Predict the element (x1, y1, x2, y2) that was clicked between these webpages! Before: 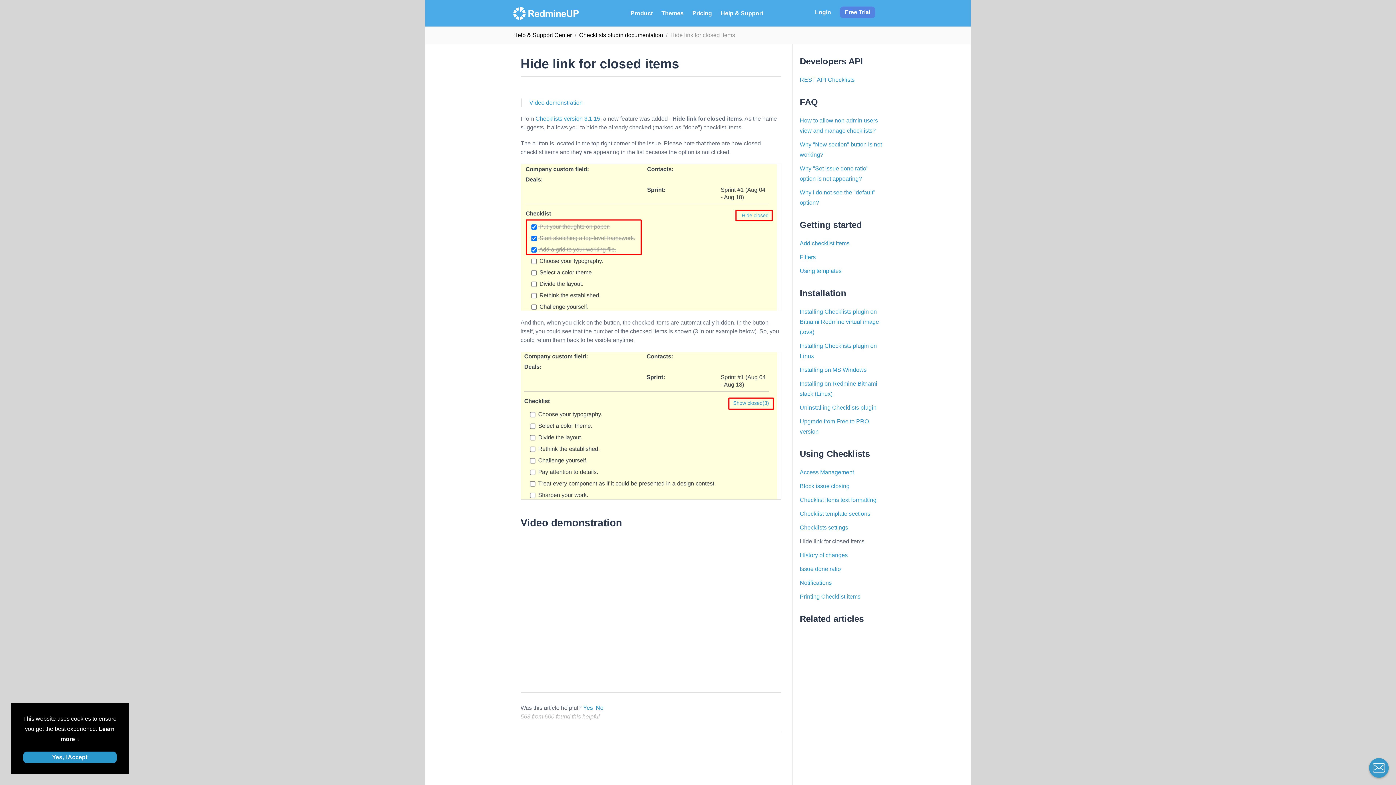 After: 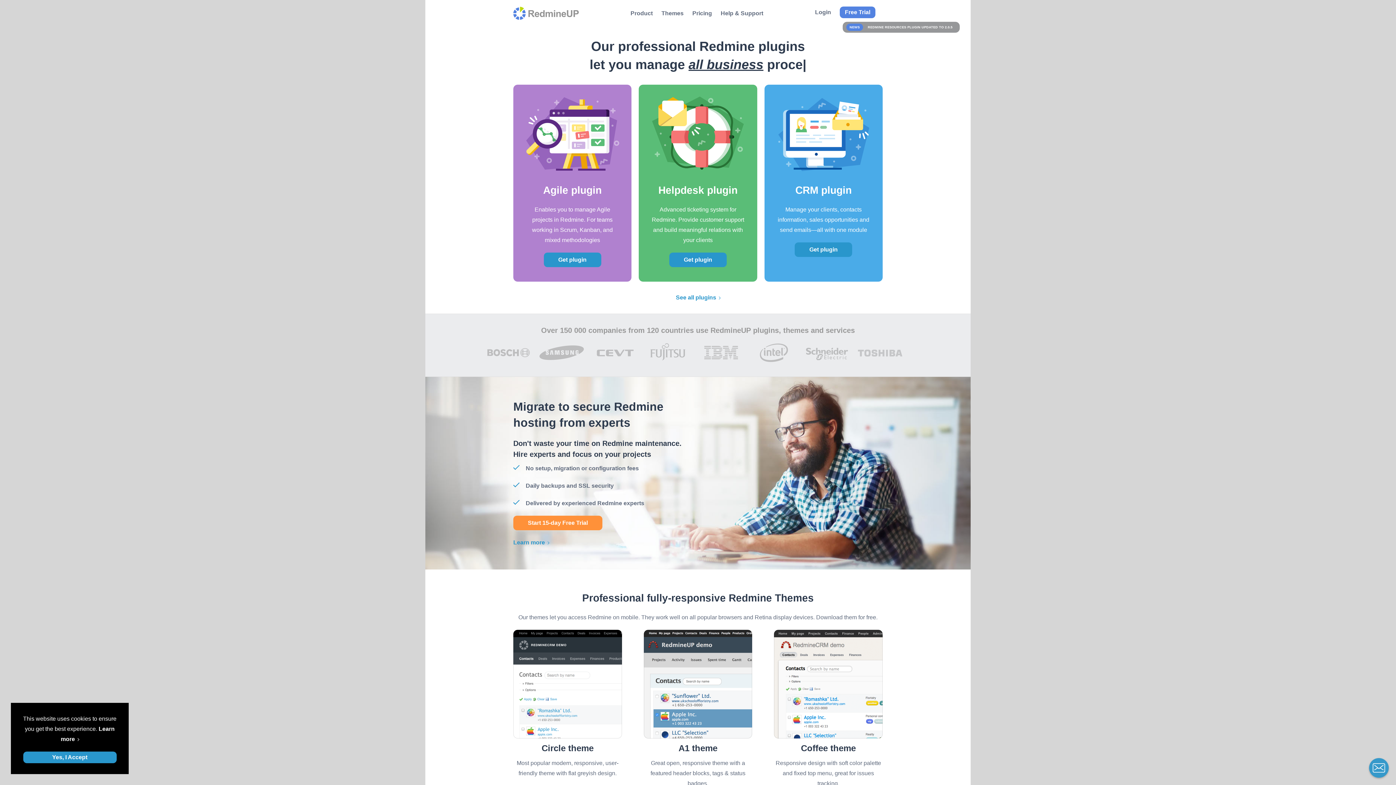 Action: bbox: (513, 3, 578, 21)